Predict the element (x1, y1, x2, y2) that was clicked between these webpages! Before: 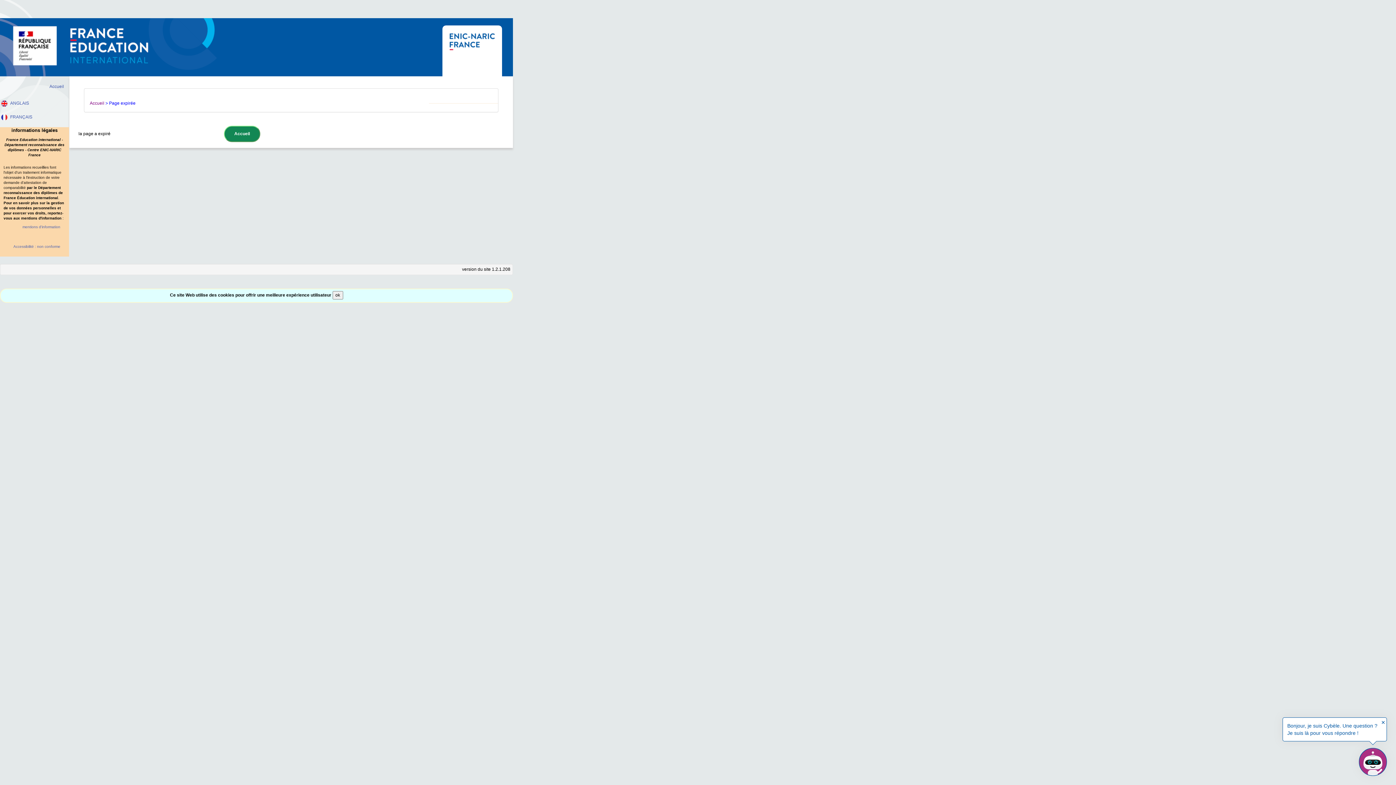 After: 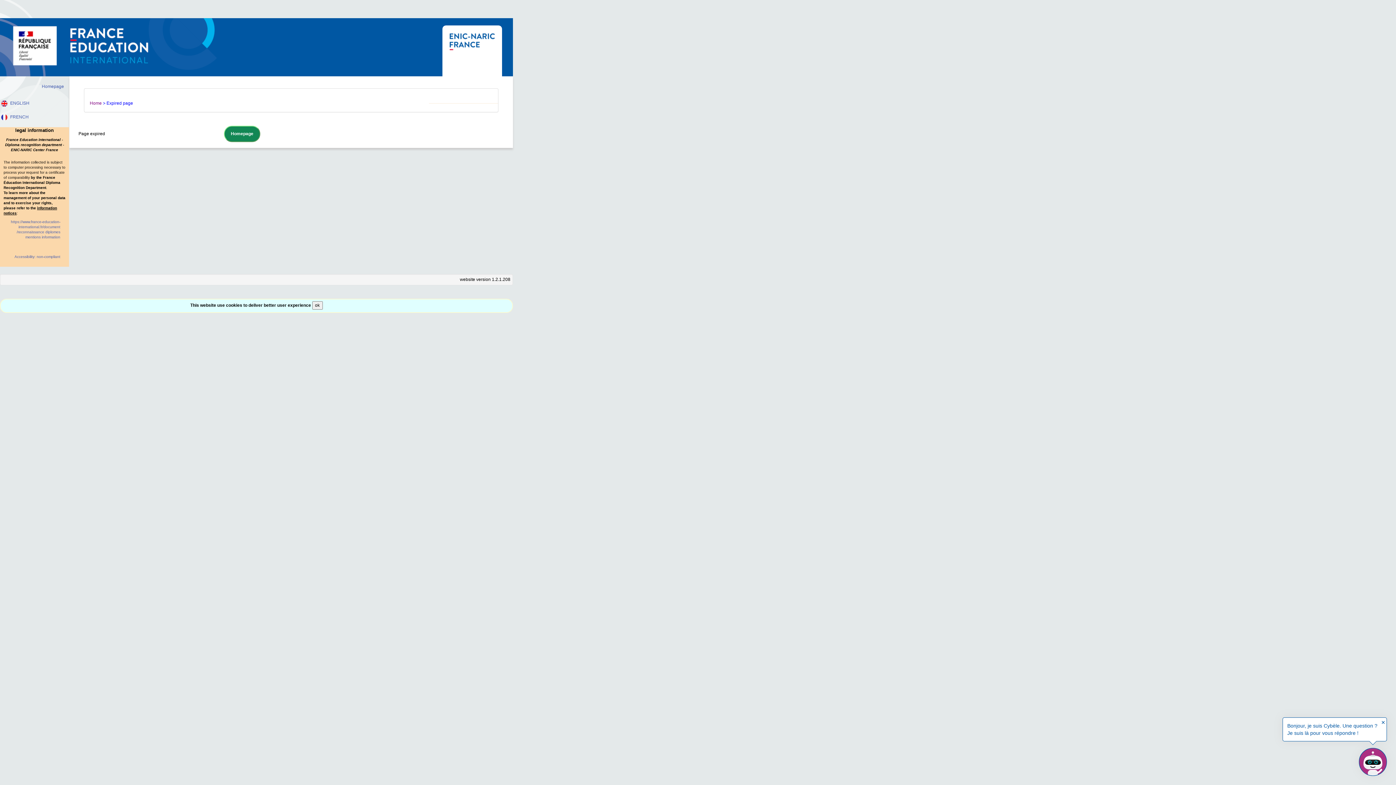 Action: bbox: (9, 99, 31, 107) label: Basculer le site en langue anglaise